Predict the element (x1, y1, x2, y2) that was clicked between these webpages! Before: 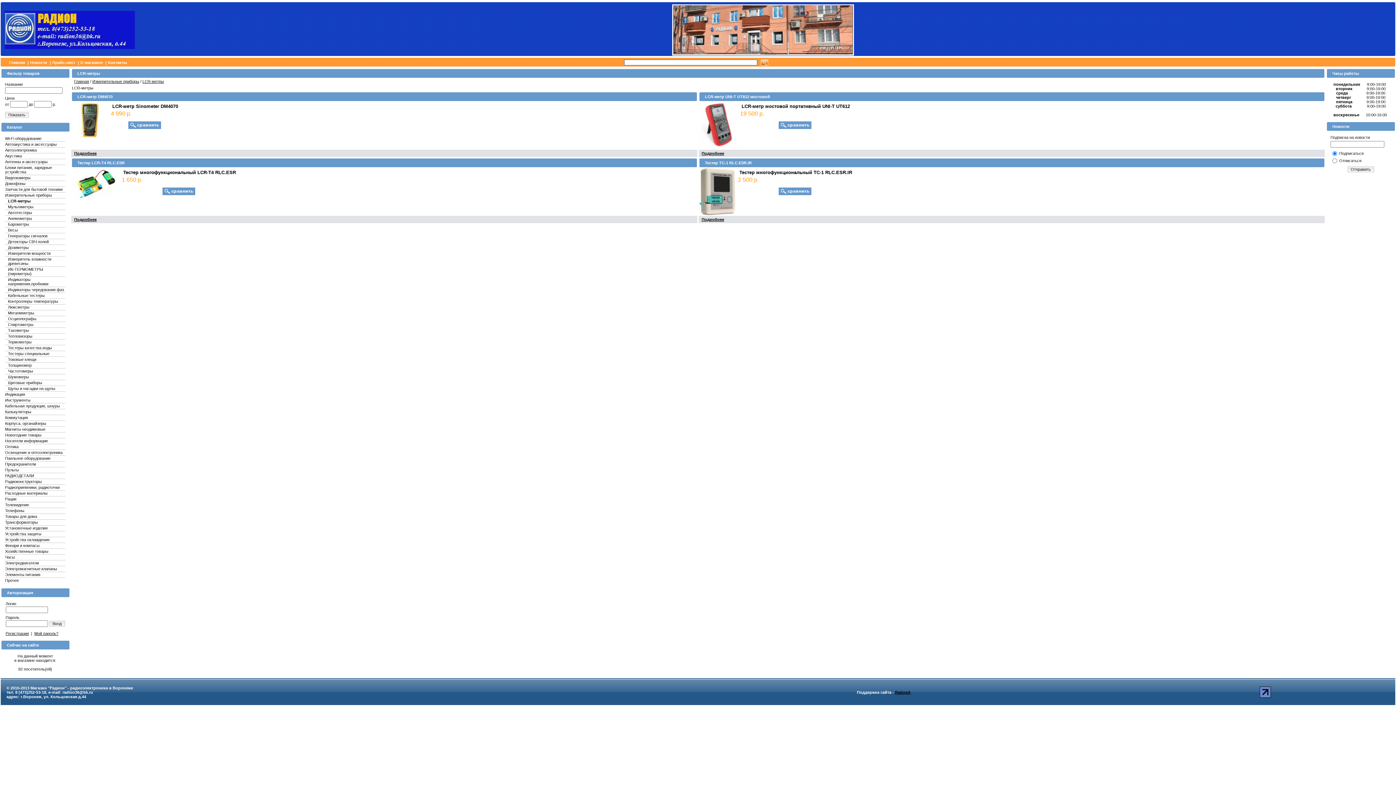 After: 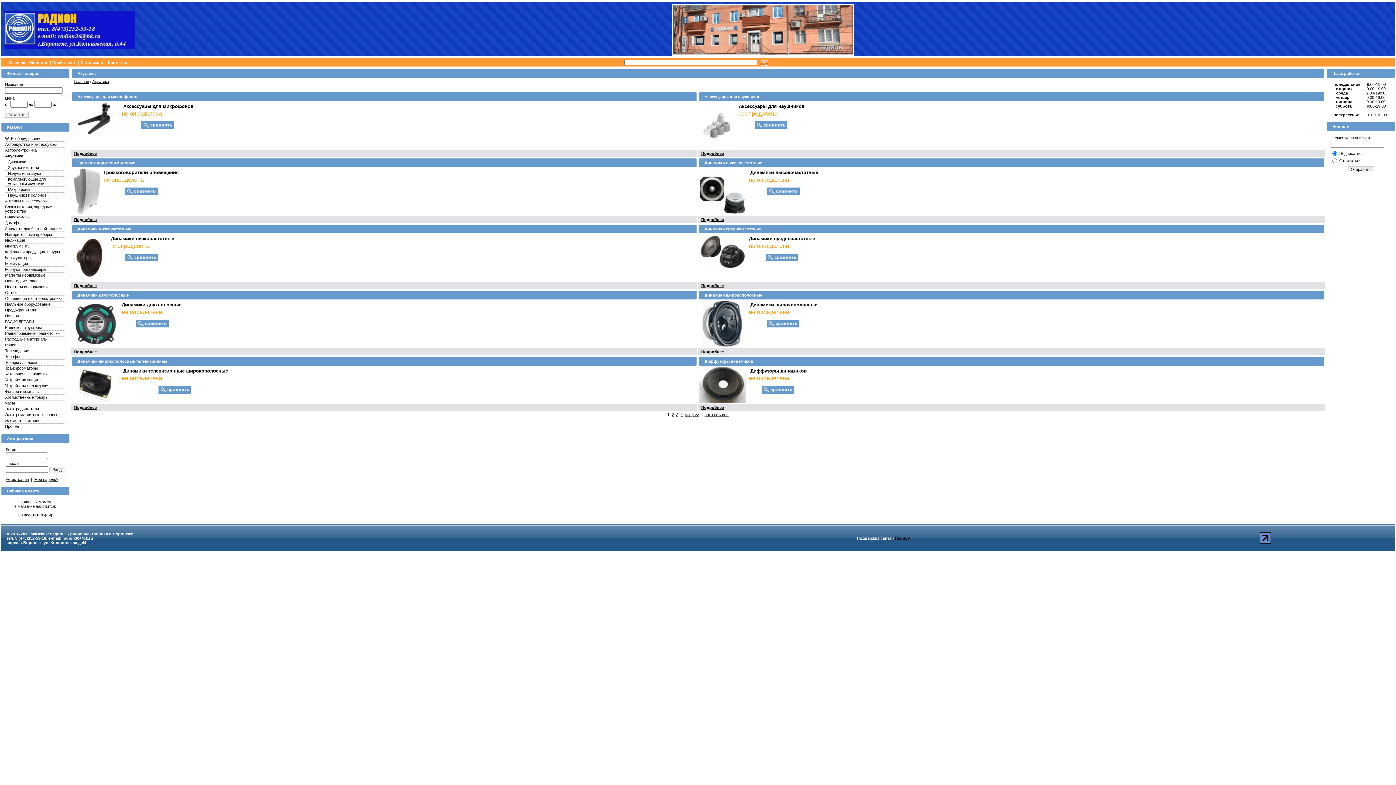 Action: bbox: (5, 153, 21, 158) label: Акустика